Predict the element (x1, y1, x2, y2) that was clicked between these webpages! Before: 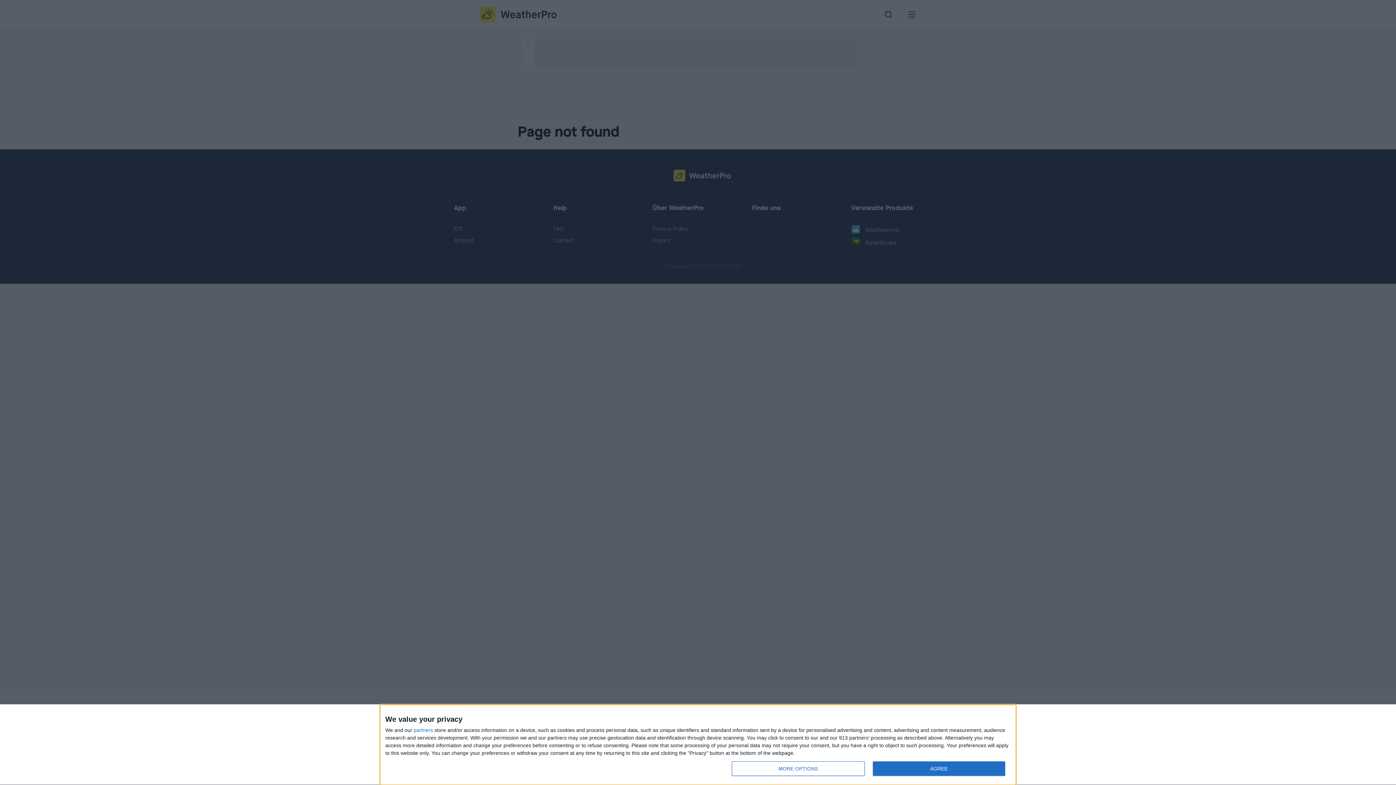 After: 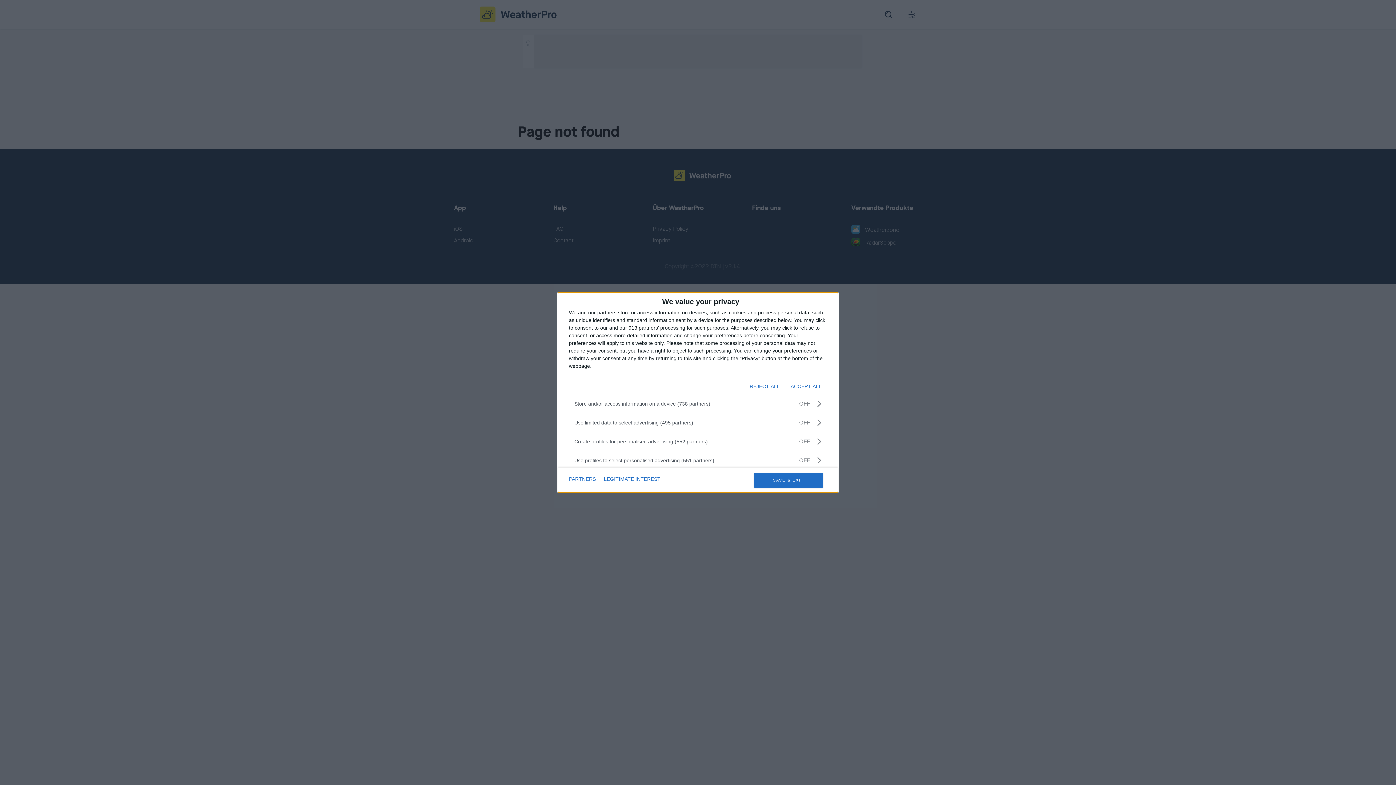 Action: label: MORE OPTIONS bbox: (732, 761, 864, 776)